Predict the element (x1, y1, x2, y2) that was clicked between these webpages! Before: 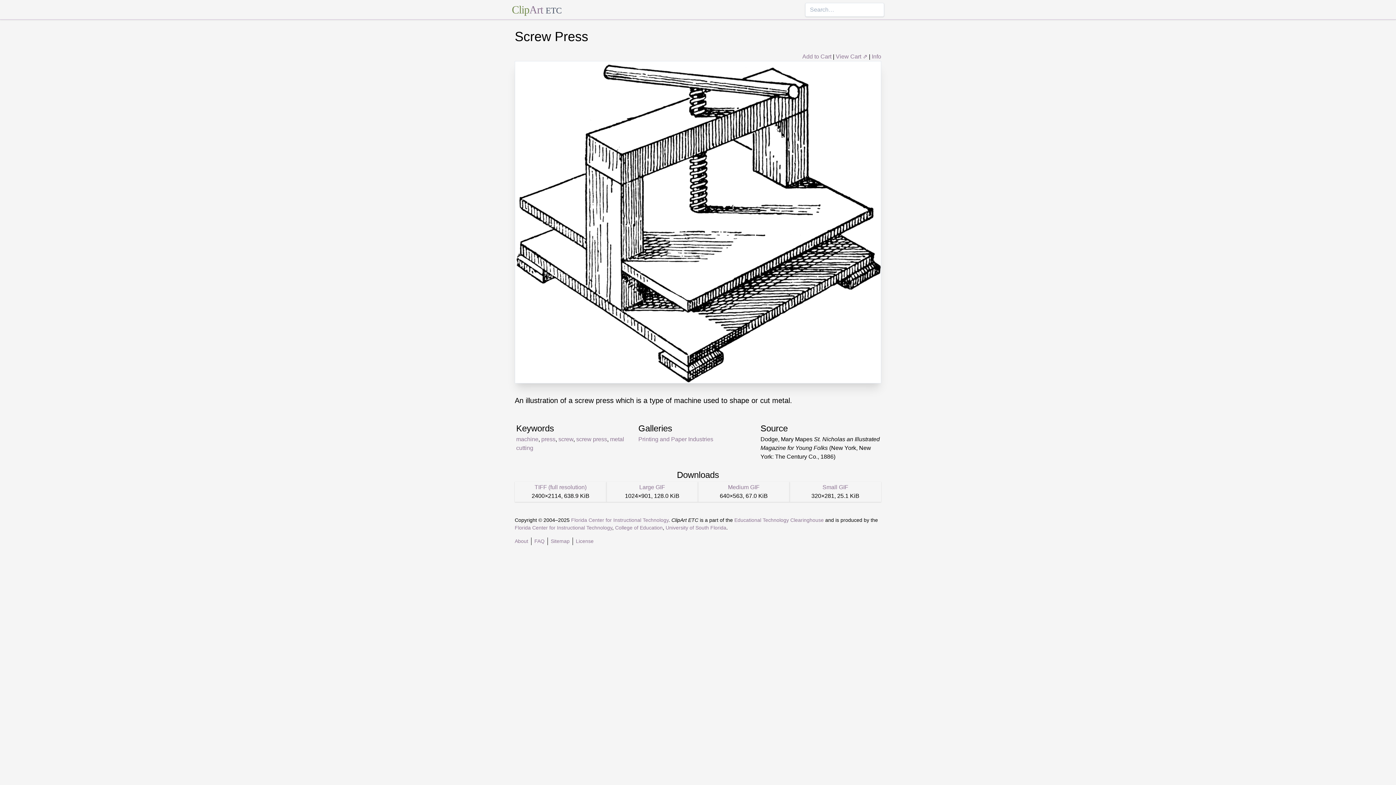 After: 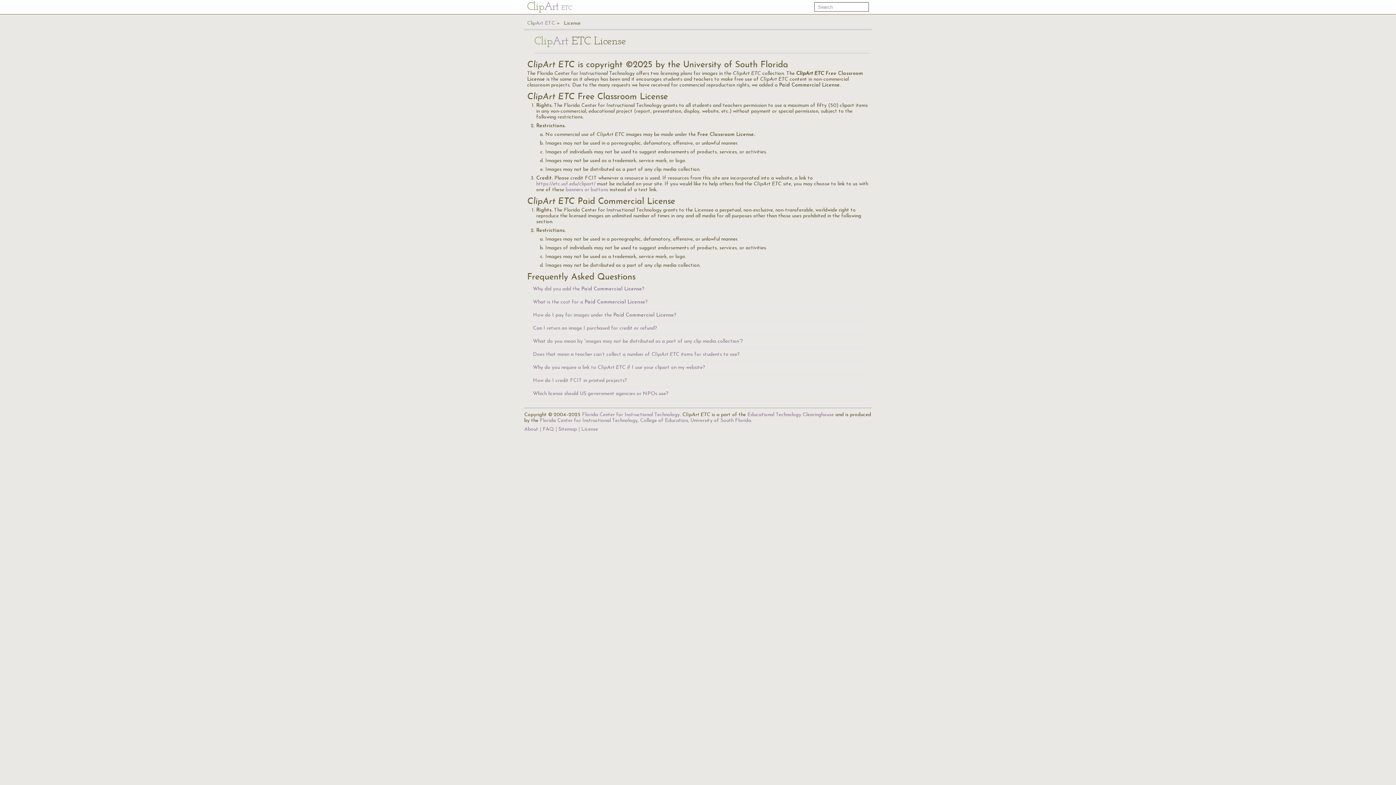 Action: bbox: (872, 53, 881, 59) label: Info